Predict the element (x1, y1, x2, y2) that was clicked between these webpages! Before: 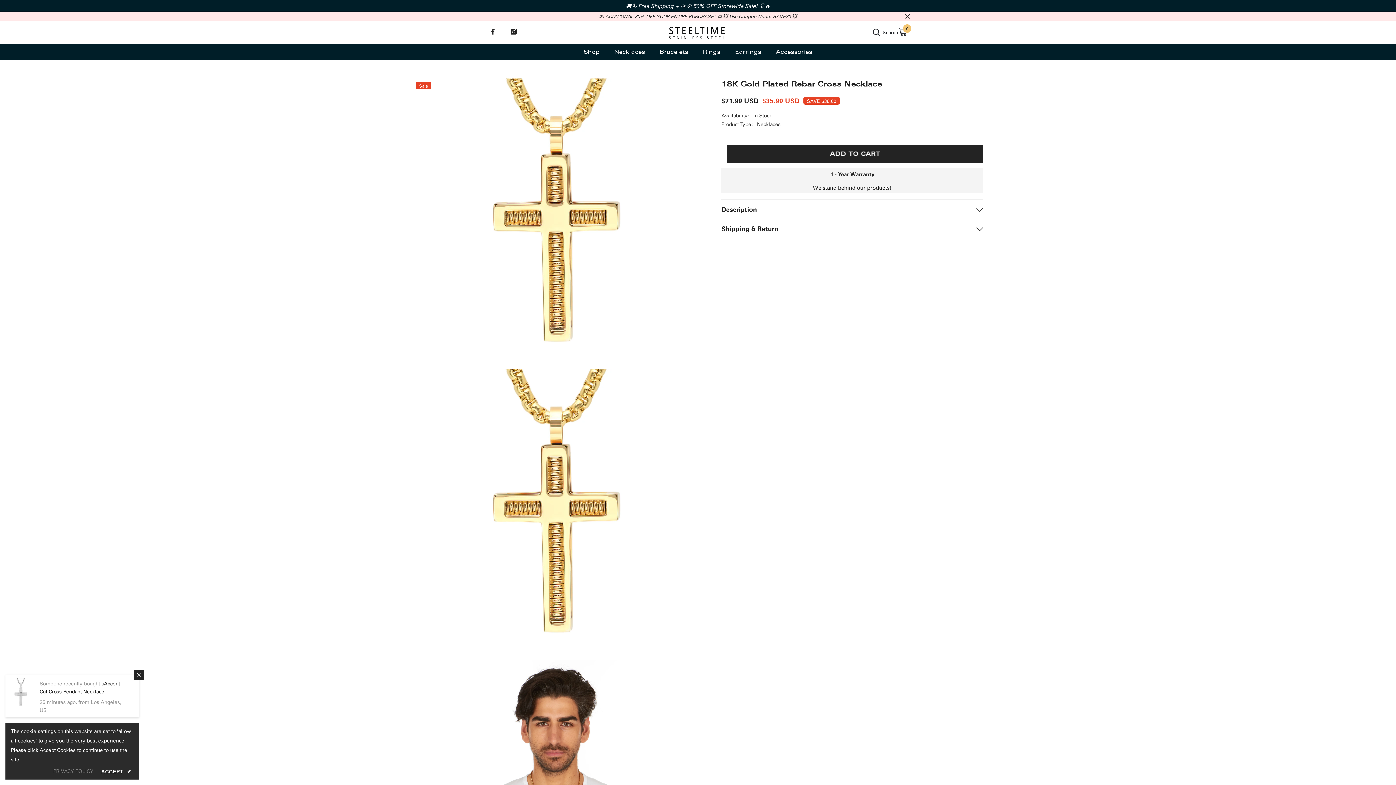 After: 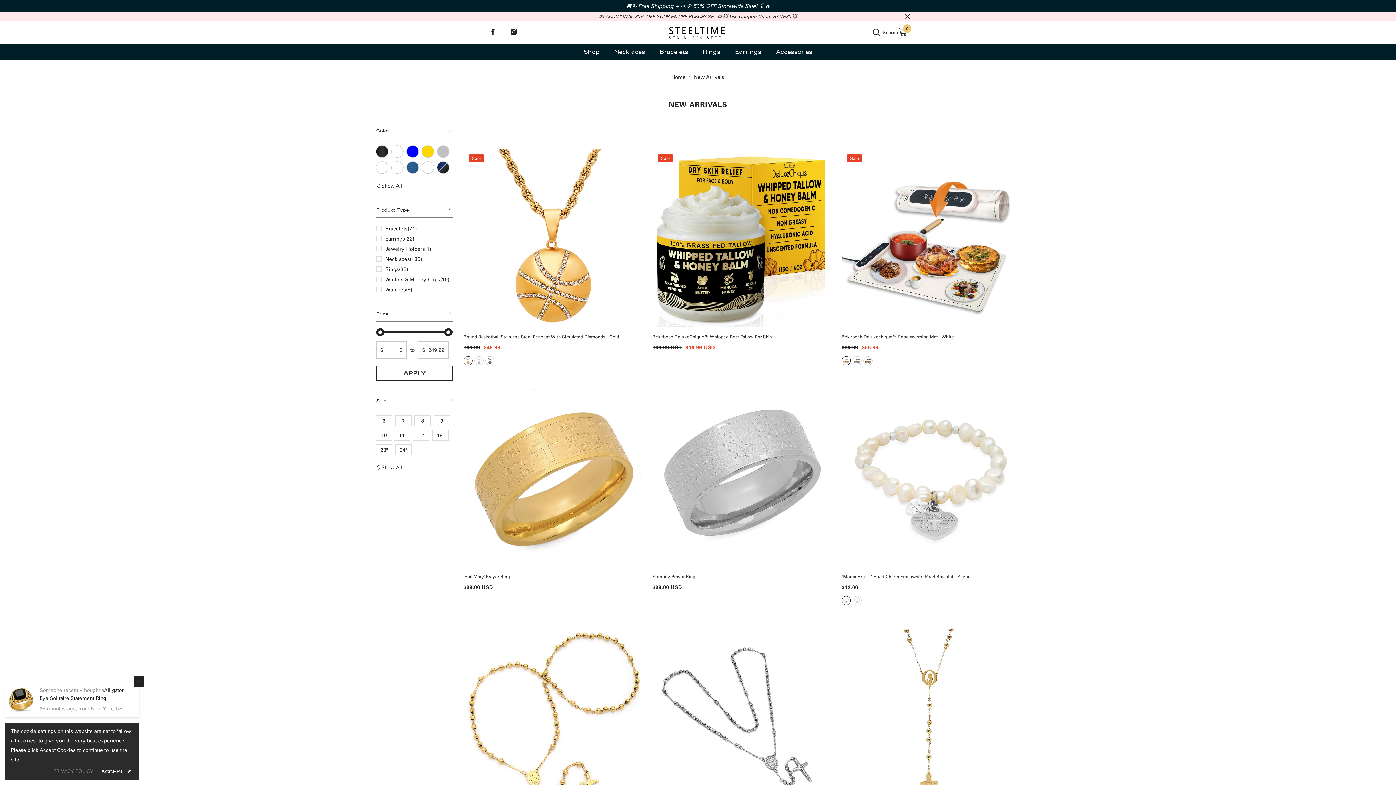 Action: bbox: (576, 48, 607, 60) label: Shop